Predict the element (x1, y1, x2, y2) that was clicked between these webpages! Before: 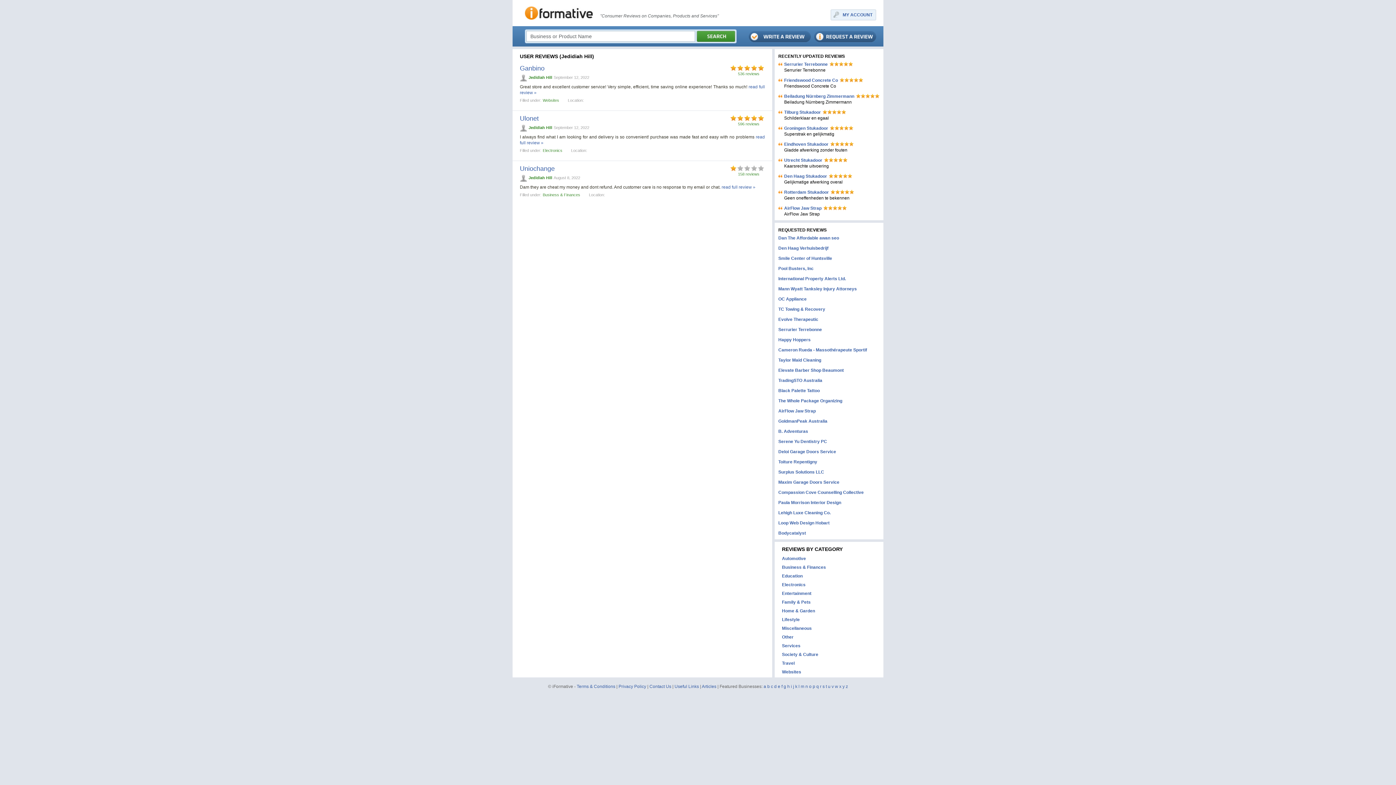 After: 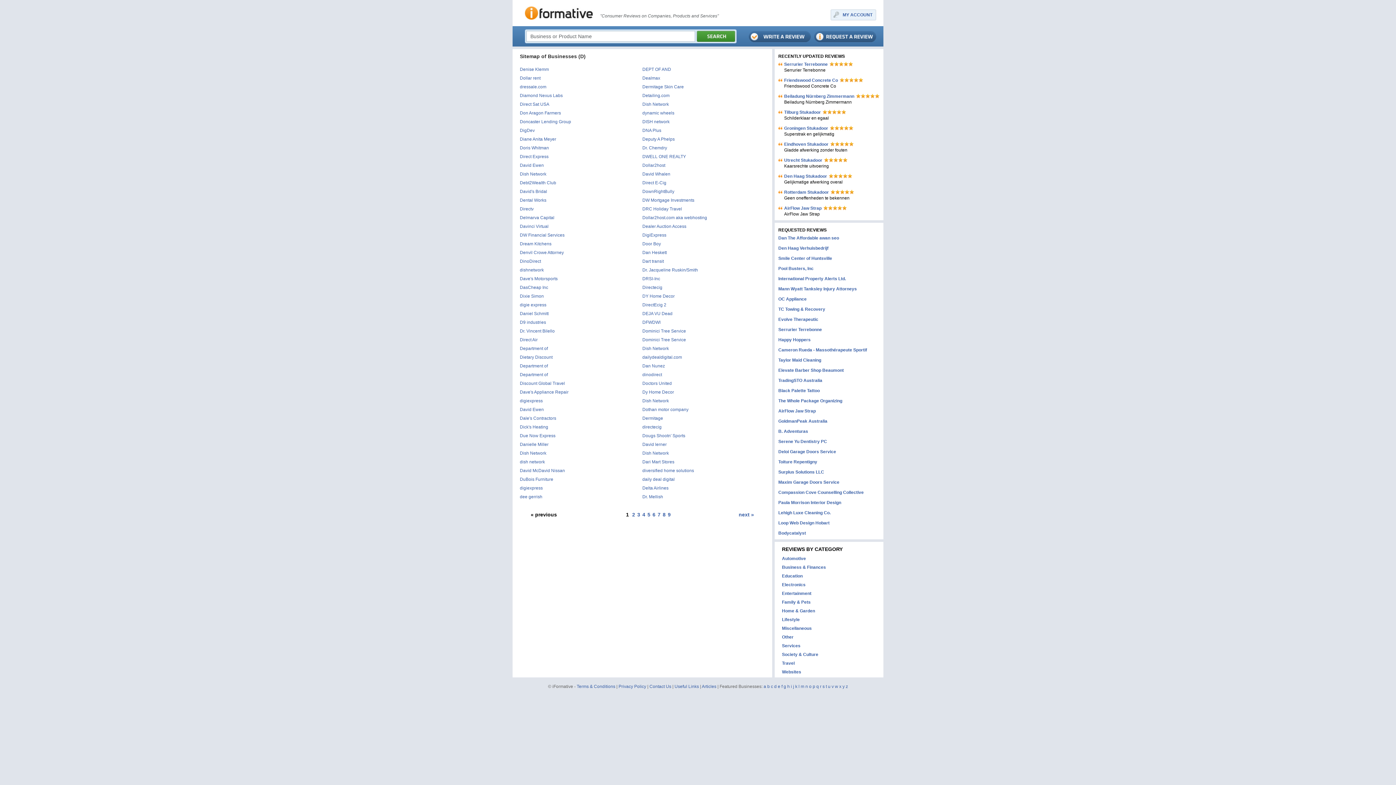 Action: label: d bbox: (774, 684, 776, 689)